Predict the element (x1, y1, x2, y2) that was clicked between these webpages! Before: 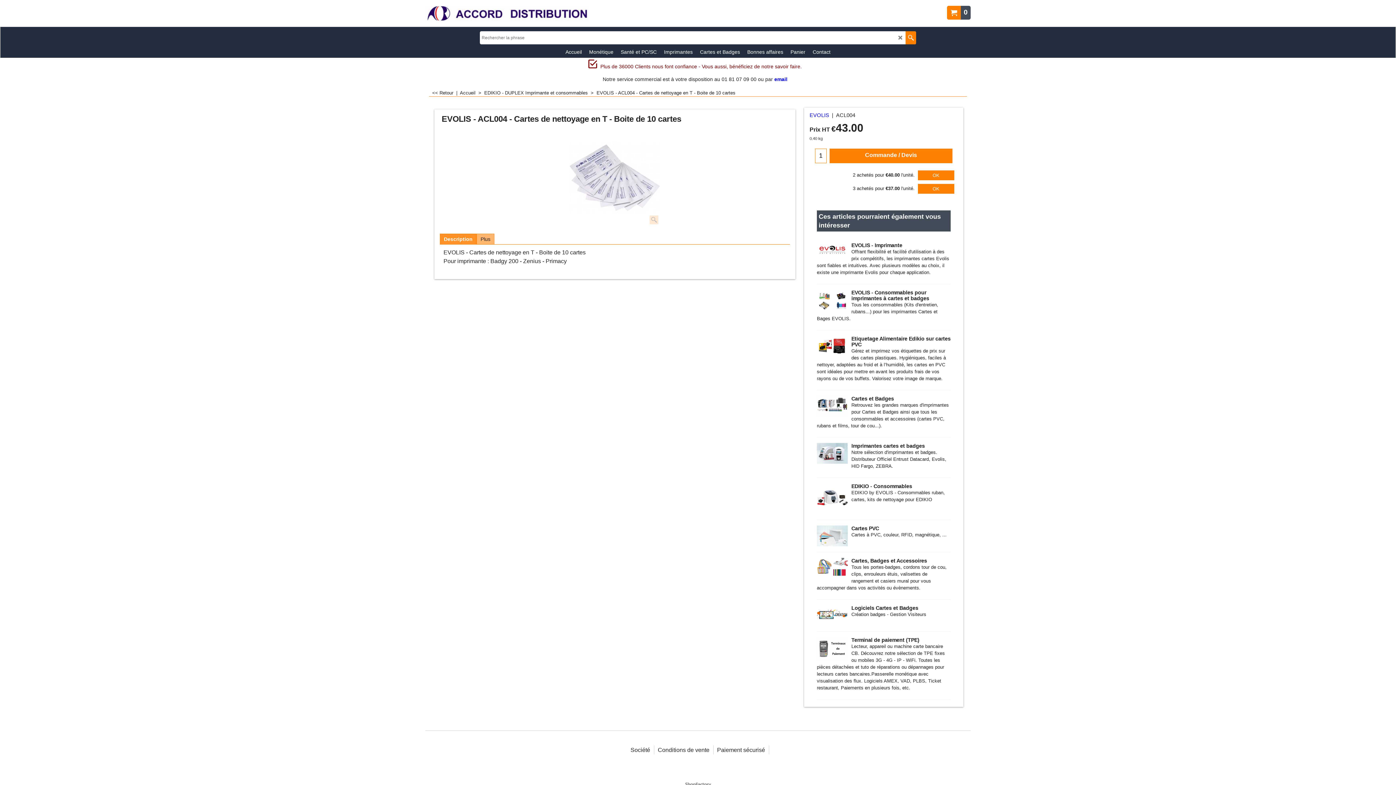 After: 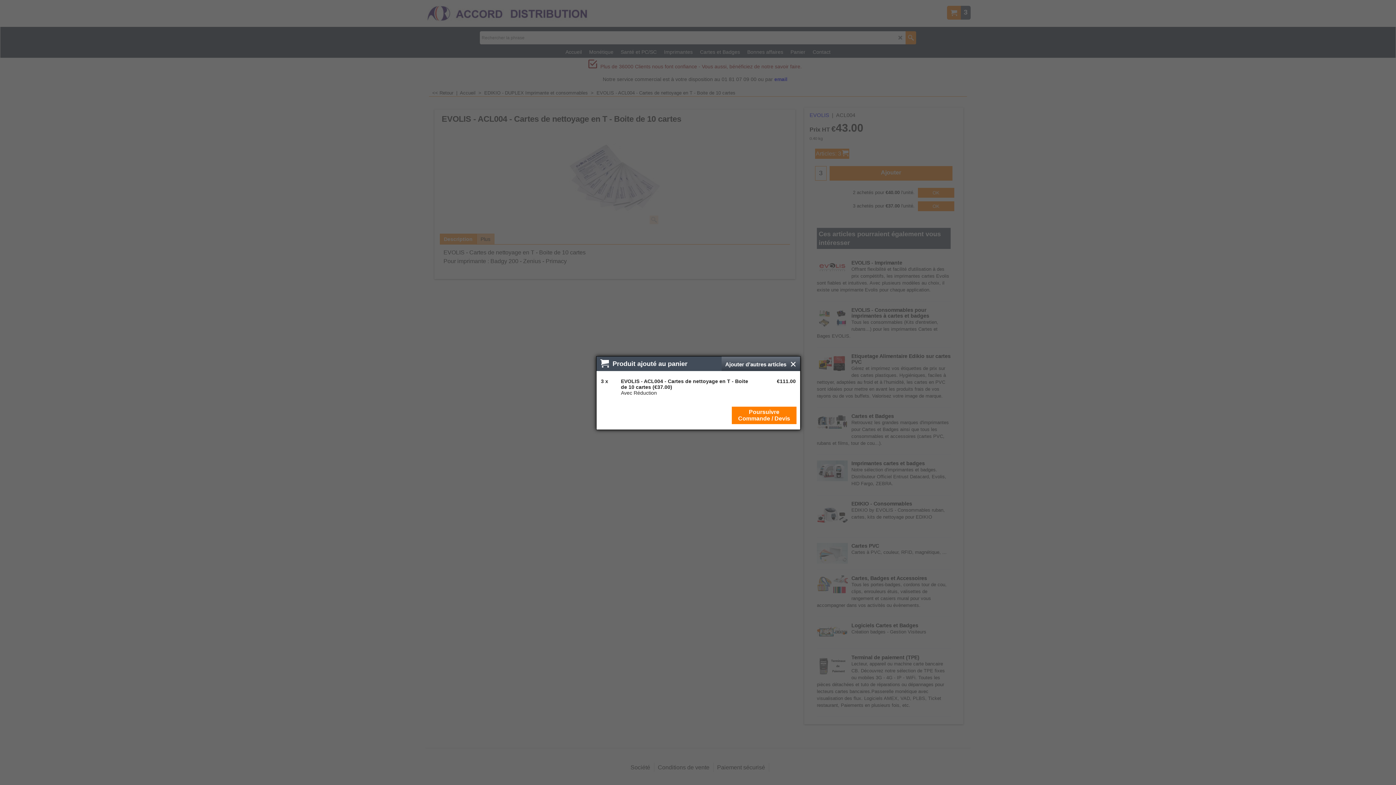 Action: bbox: (921, 185, 950, 191) label: OK